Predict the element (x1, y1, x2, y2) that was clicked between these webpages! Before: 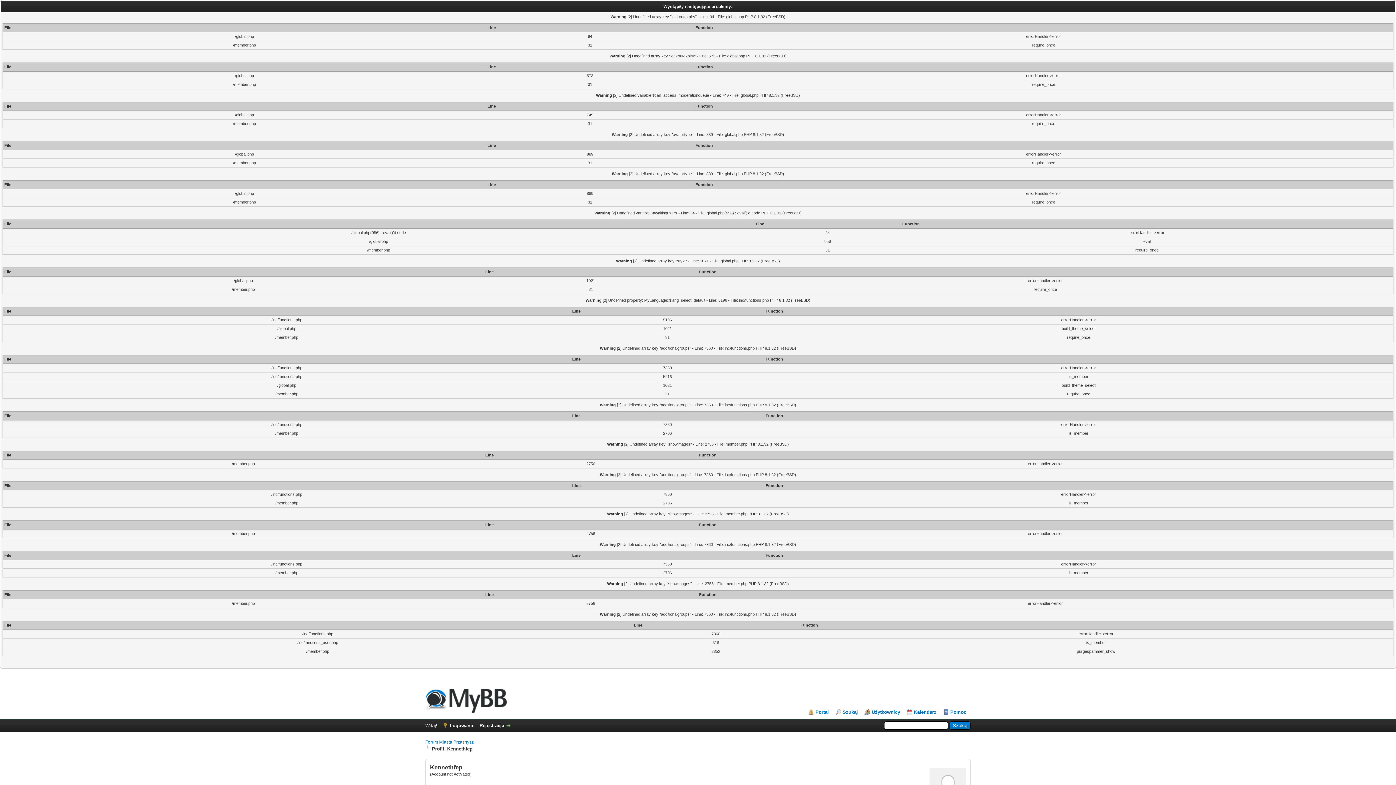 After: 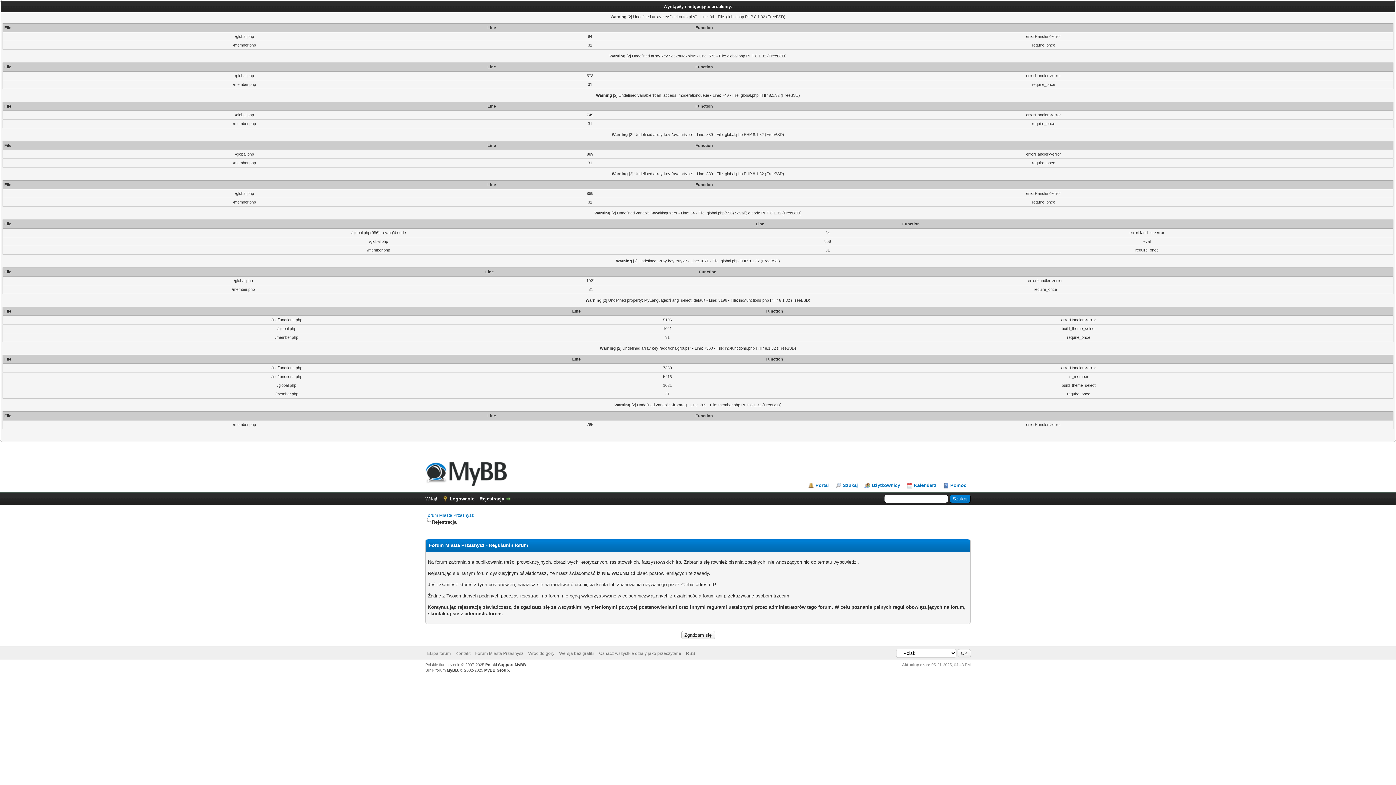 Action: bbox: (479, 723, 511, 728) label: Rejestracja